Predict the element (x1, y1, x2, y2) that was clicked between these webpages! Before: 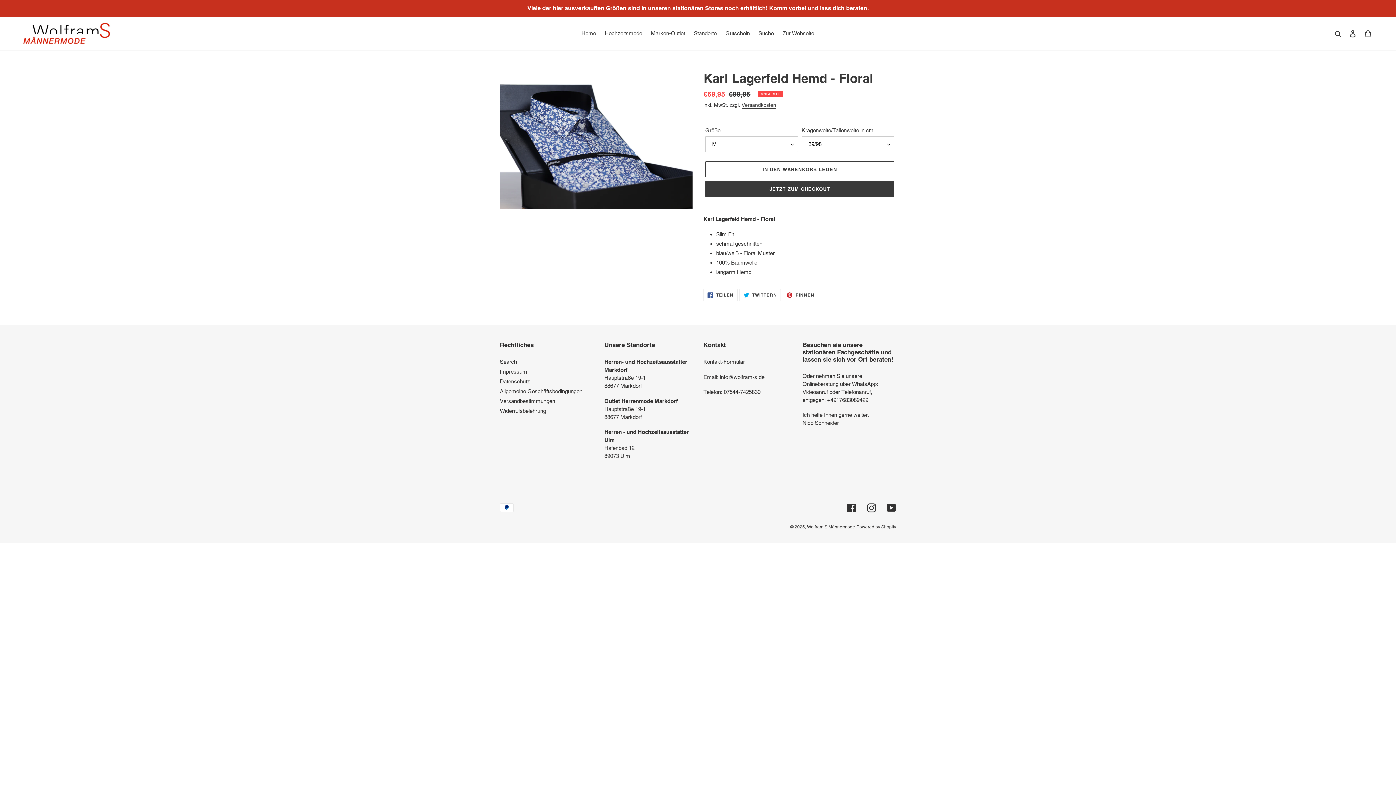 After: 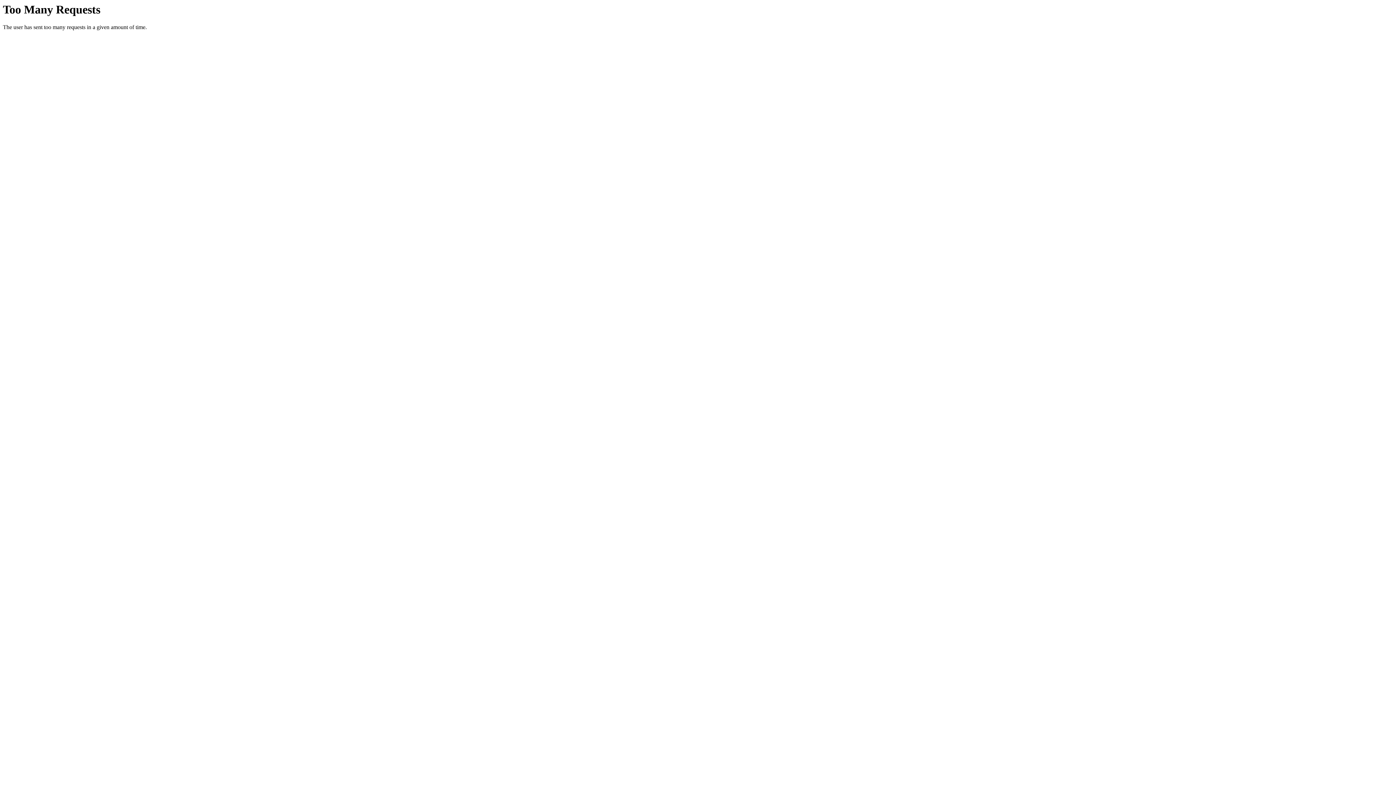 Action: label: Zur Webseite bbox: (779, 28, 818, 38)